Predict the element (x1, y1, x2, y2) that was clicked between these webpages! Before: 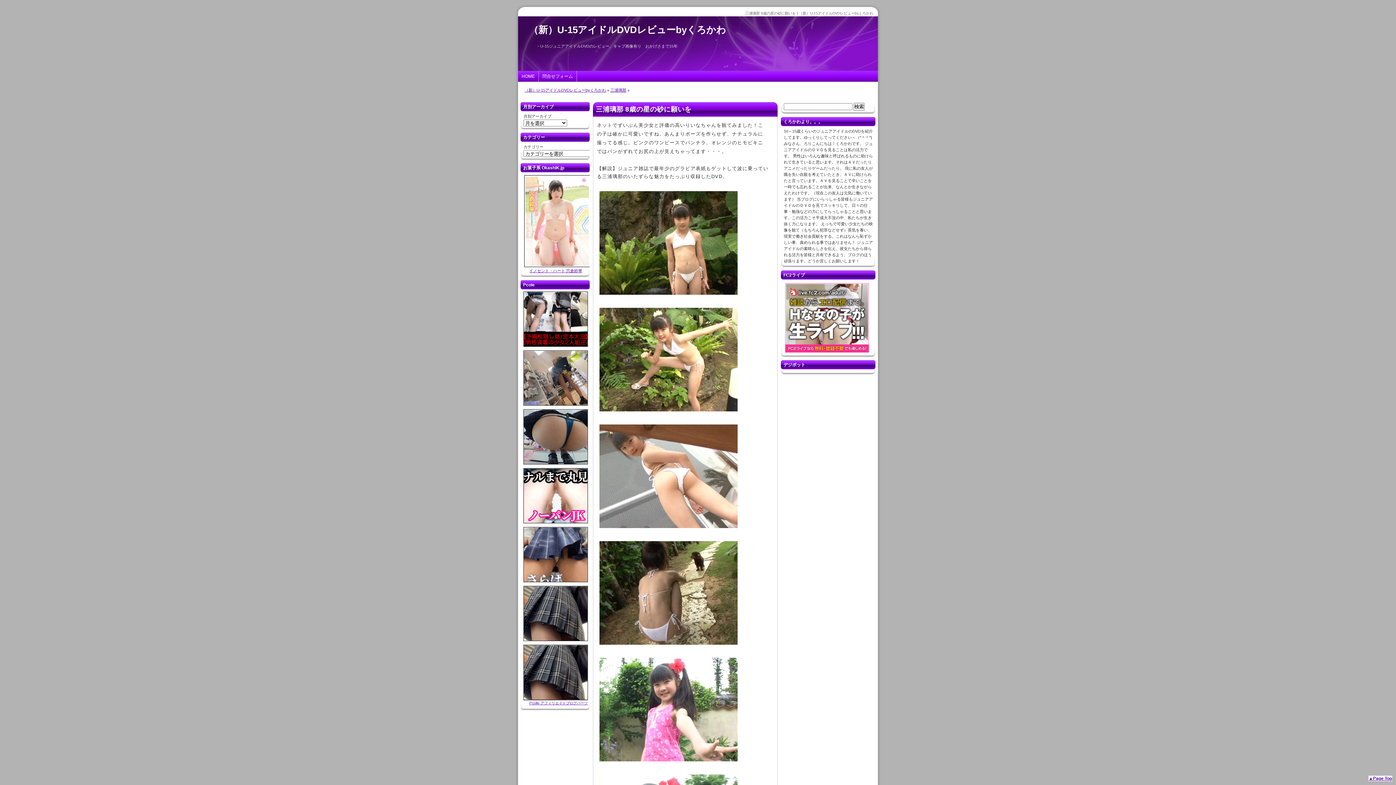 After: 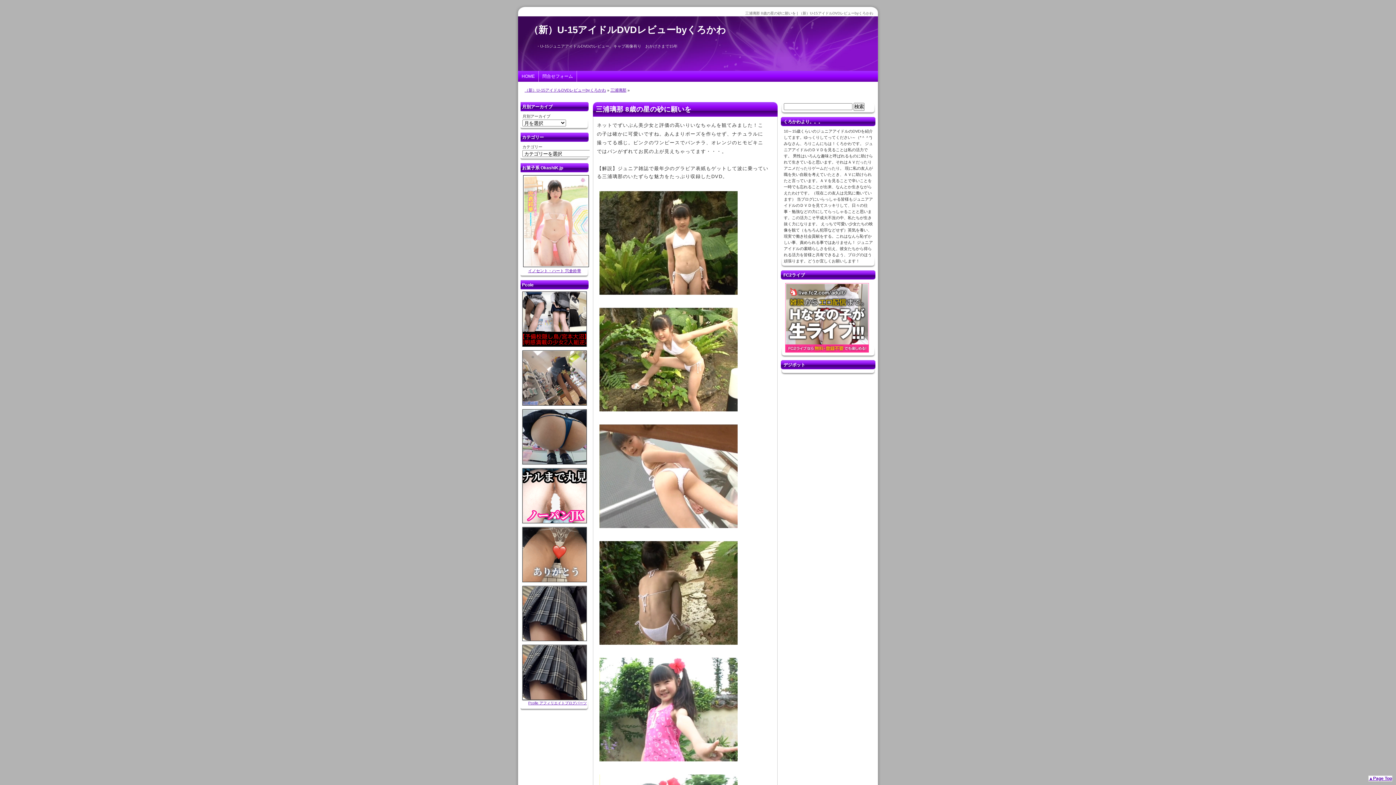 Action: bbox: (523, 264, 590, 268)